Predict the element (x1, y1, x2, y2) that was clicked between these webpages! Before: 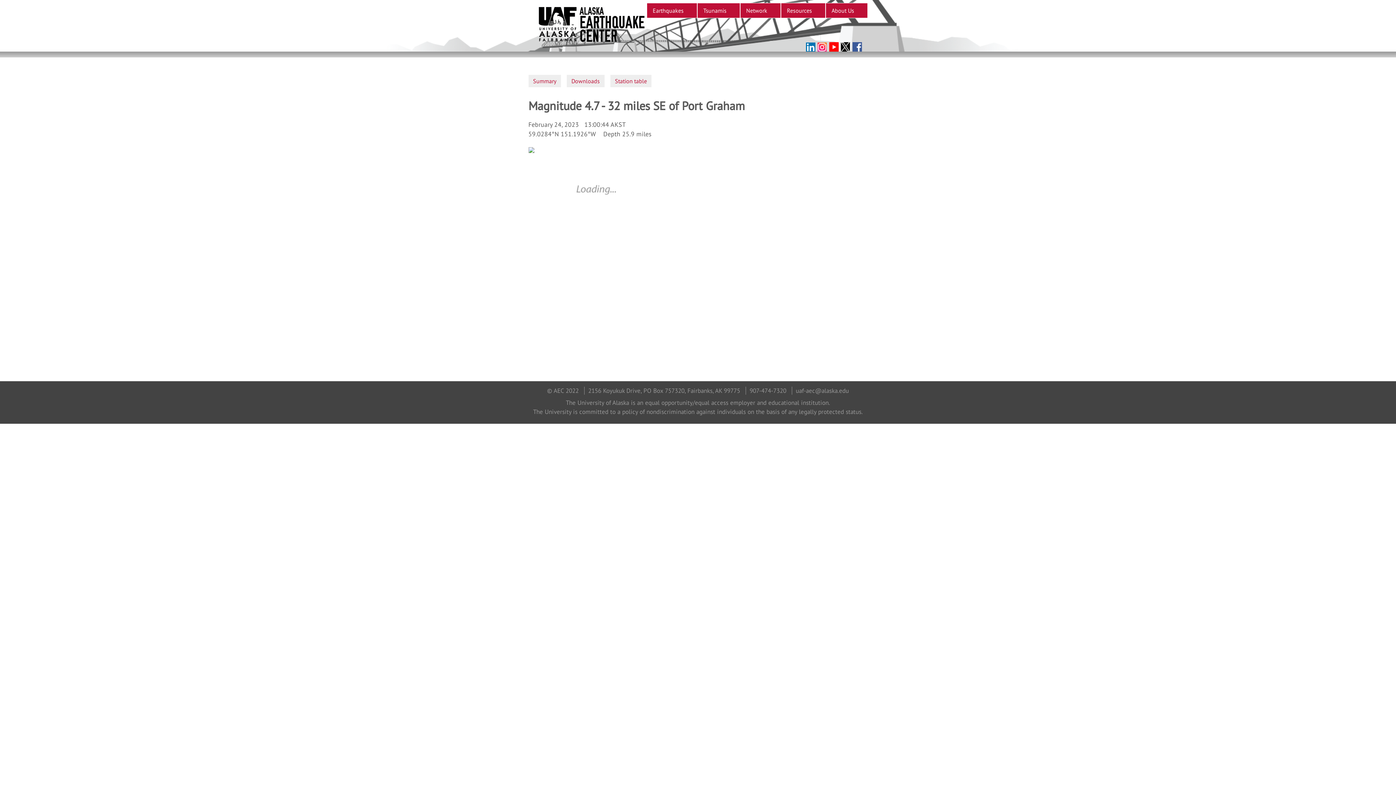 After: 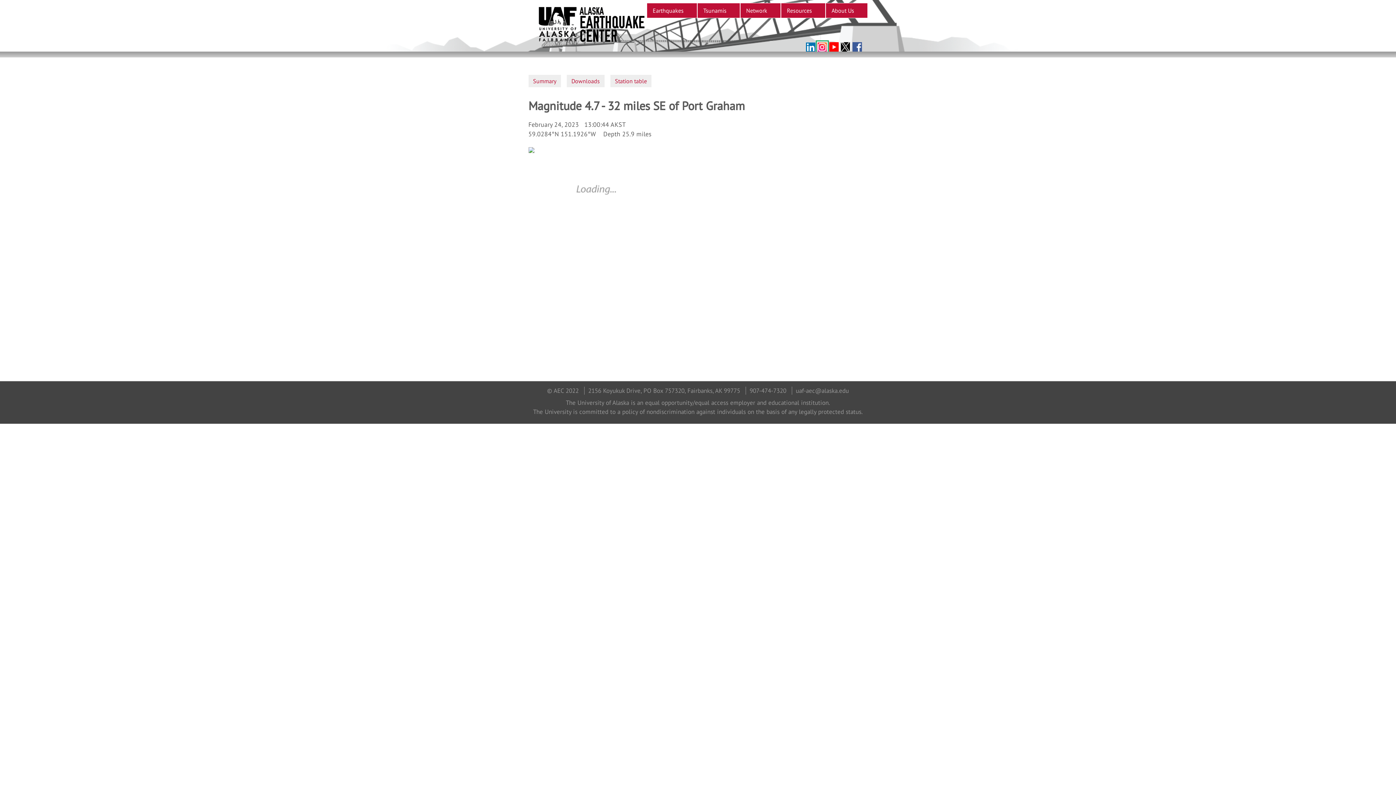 Action: bbox: (817, 42, 827, 51)